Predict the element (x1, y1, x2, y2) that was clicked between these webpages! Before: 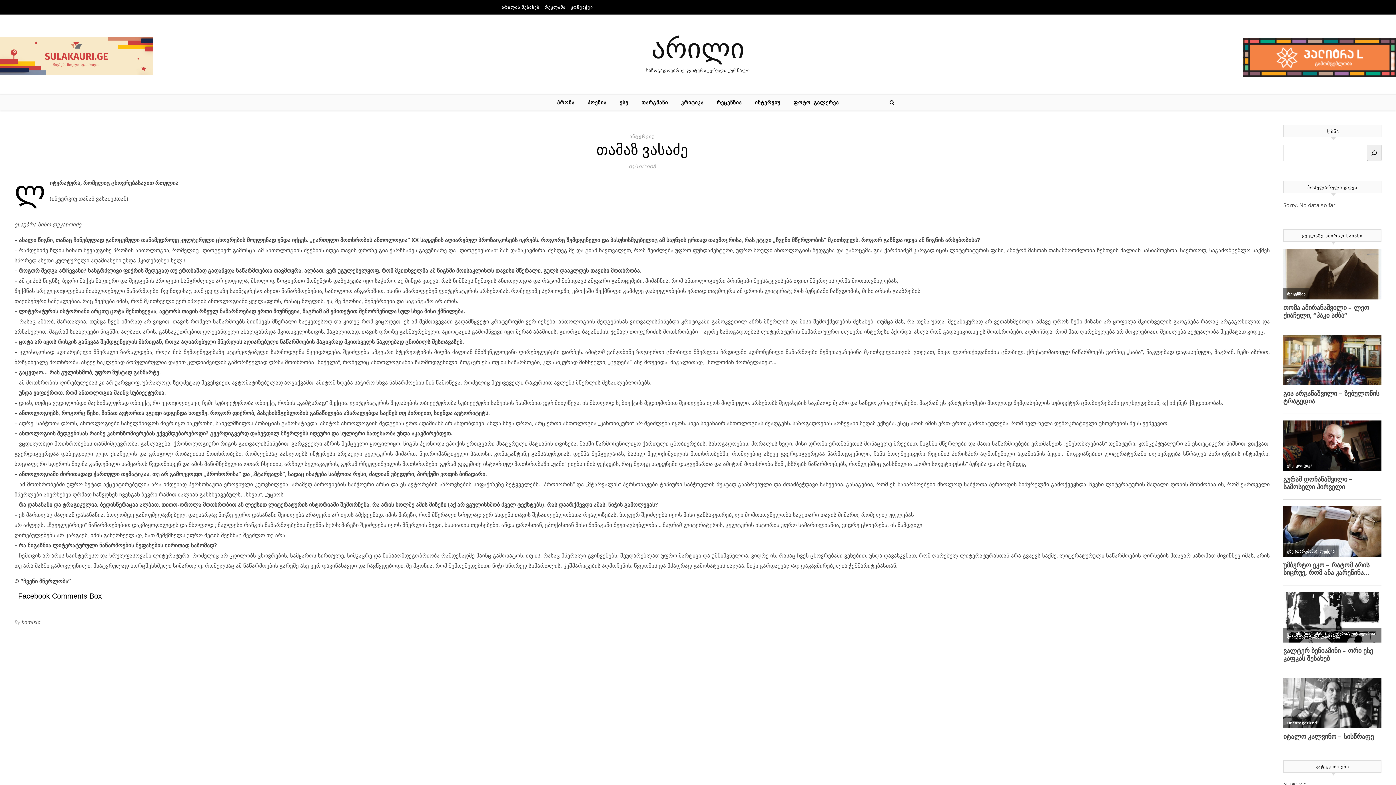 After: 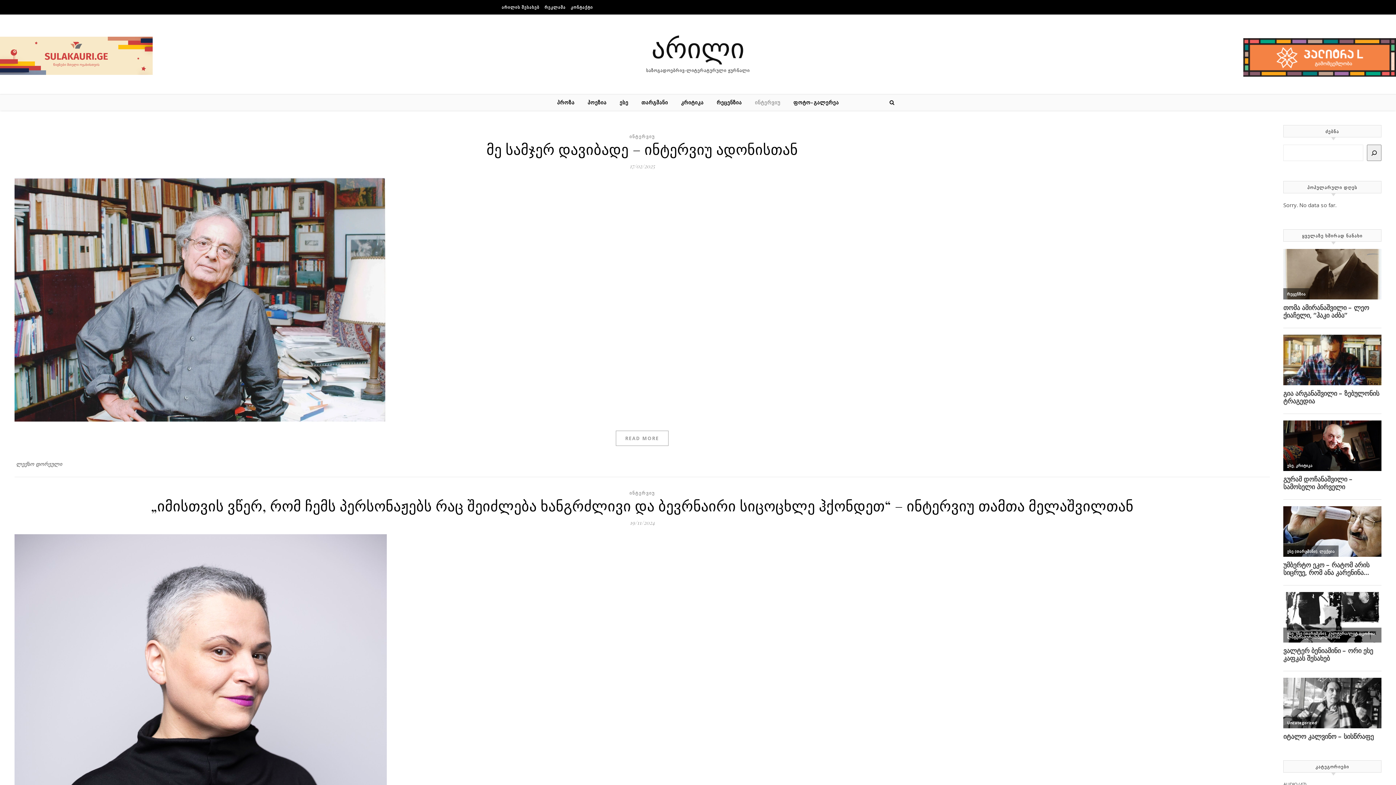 Action: bbox: (629, 133, 655, 139) label: ინტერვიუ